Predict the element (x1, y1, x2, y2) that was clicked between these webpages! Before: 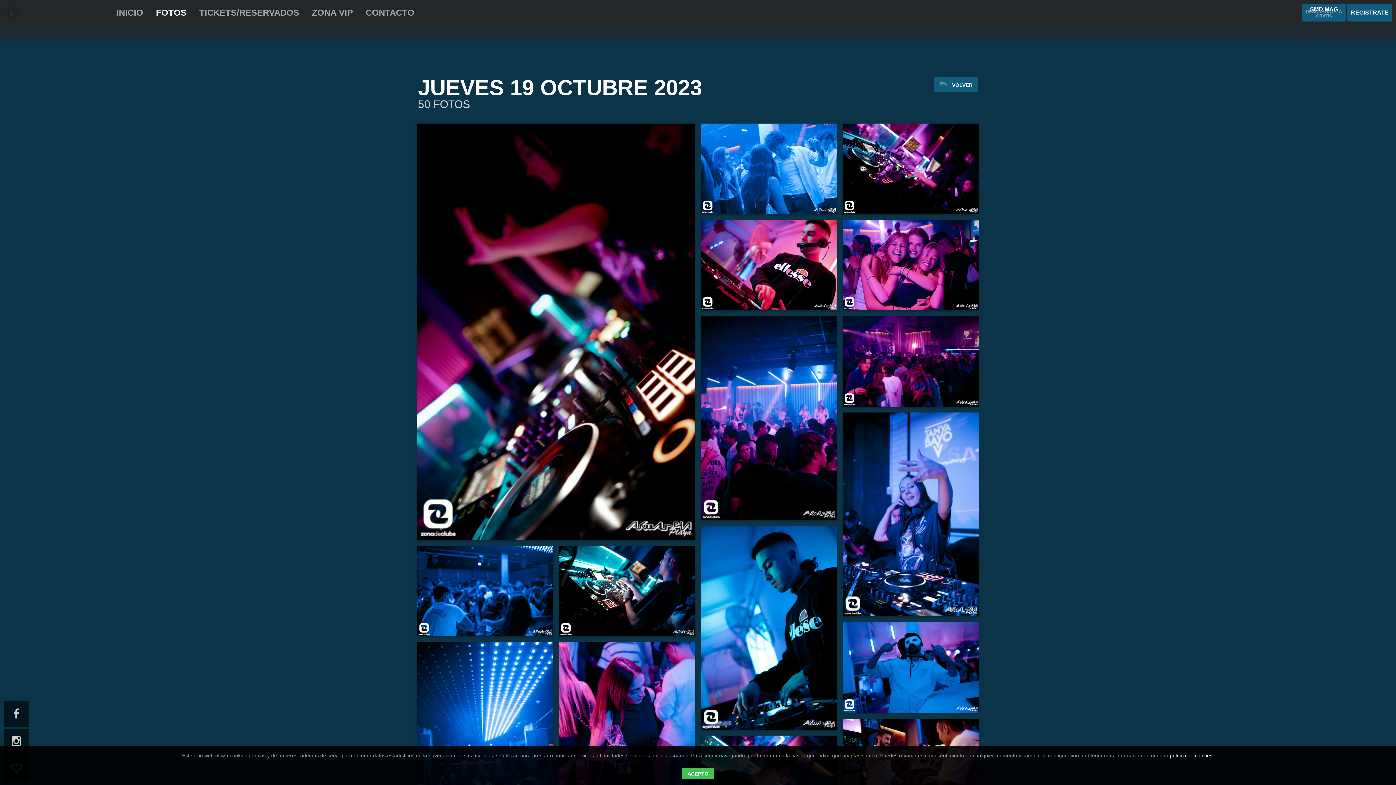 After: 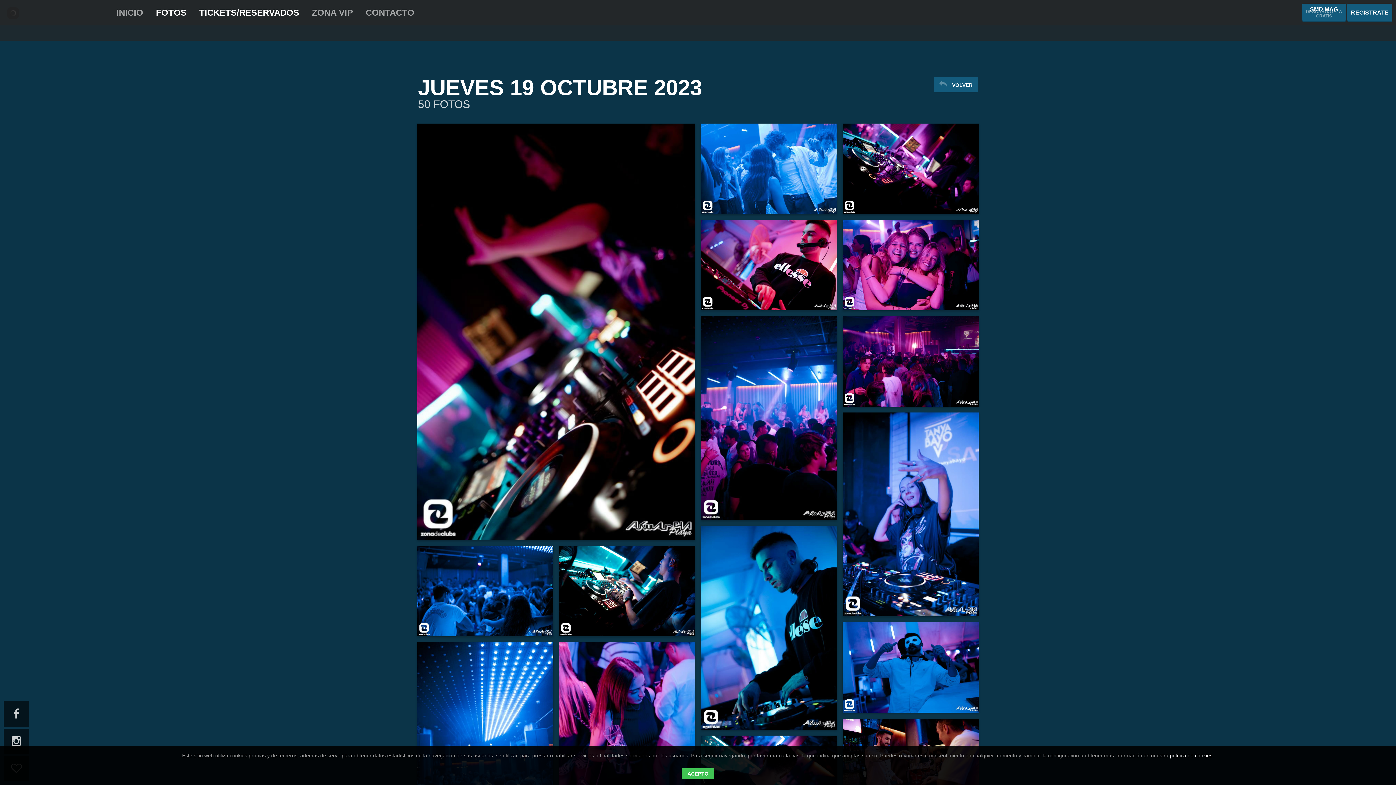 Action: label: TICKETS/RESERVADOS bbox: (199, 3, 299, 21)